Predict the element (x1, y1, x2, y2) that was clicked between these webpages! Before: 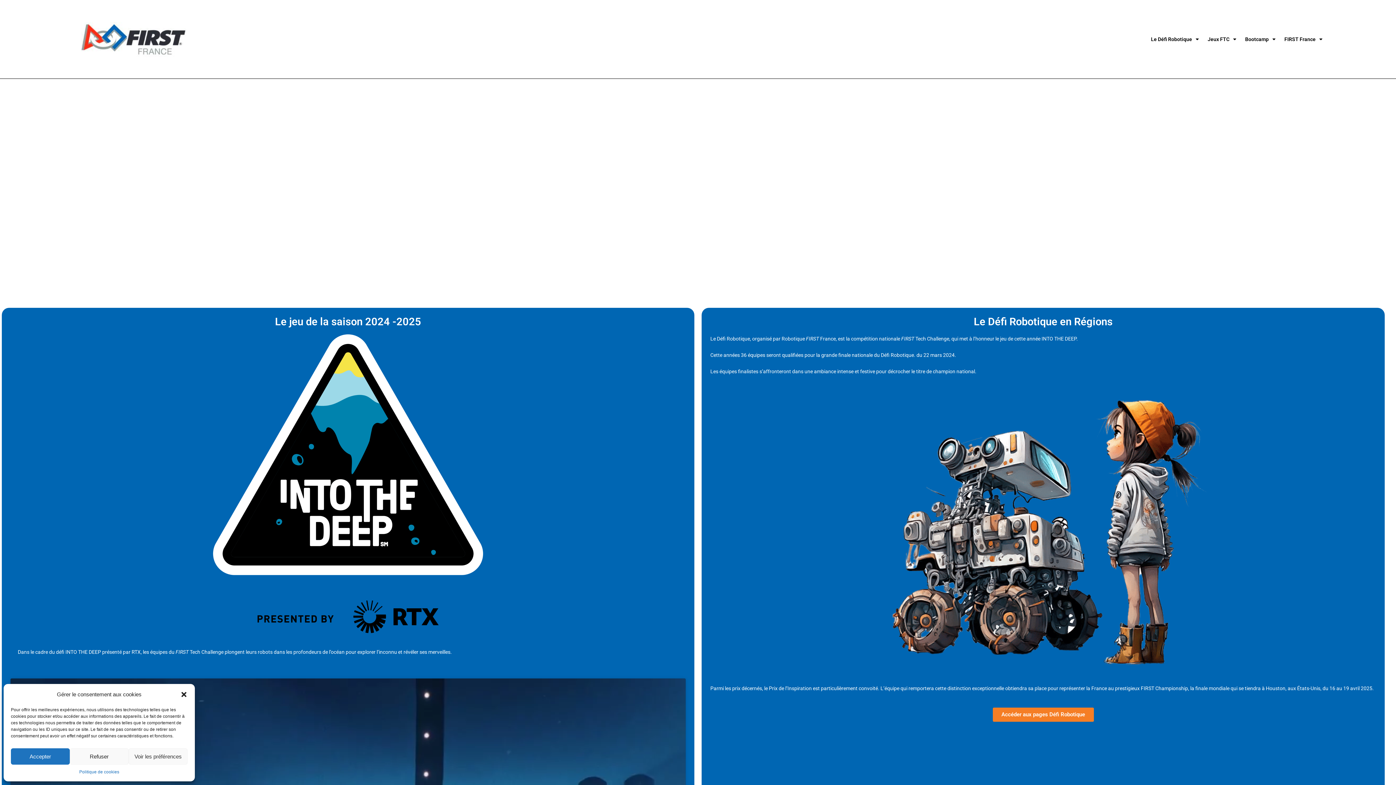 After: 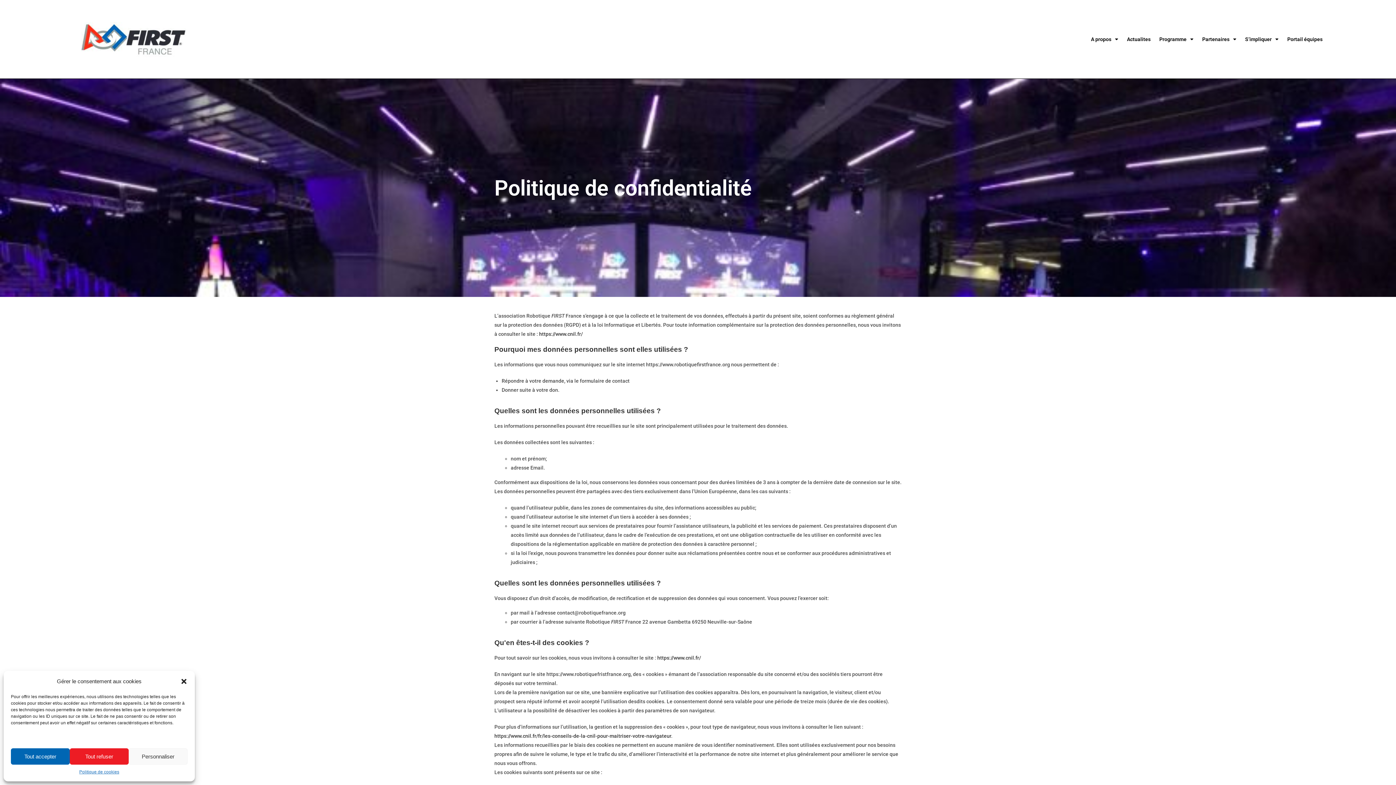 Action: bbox: (79, 768, 119, 776) label: Politique de cookies